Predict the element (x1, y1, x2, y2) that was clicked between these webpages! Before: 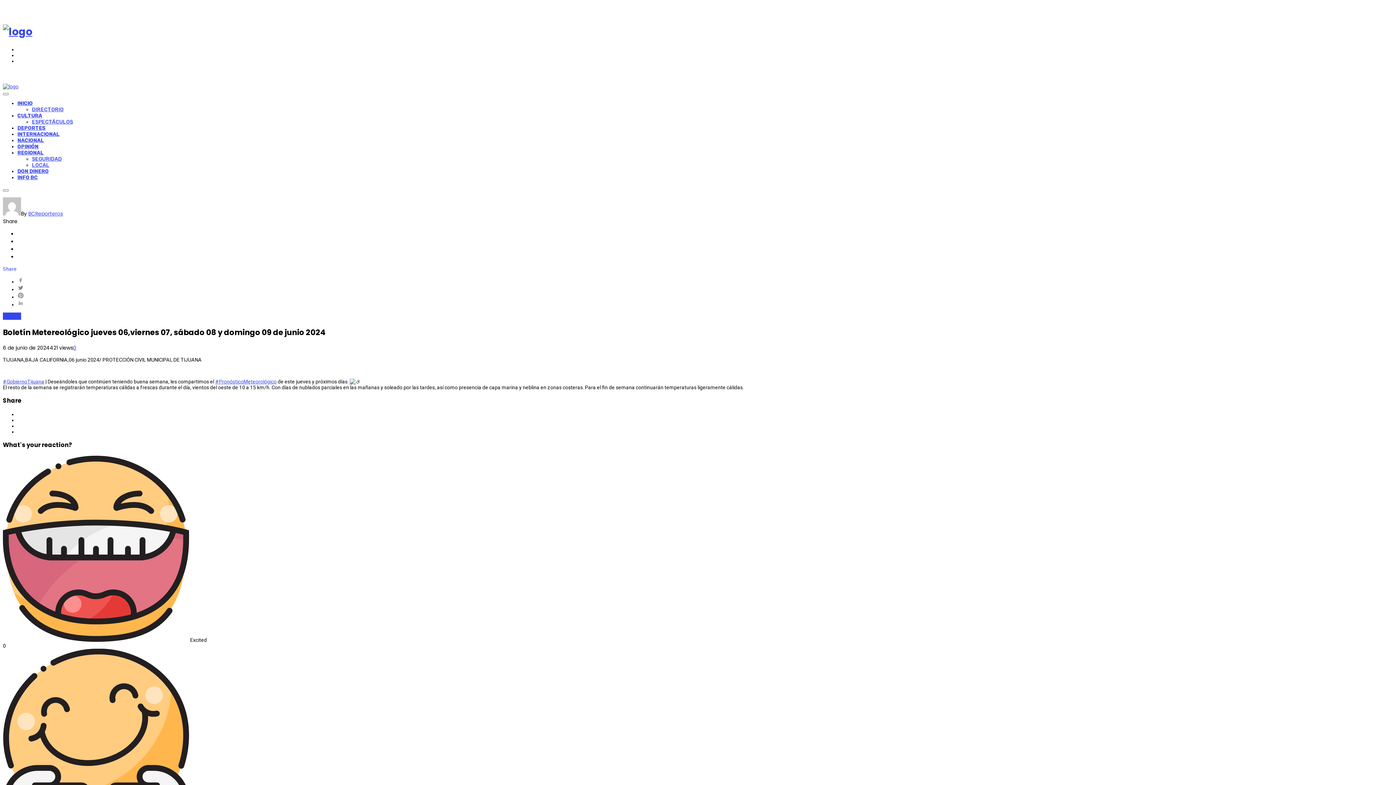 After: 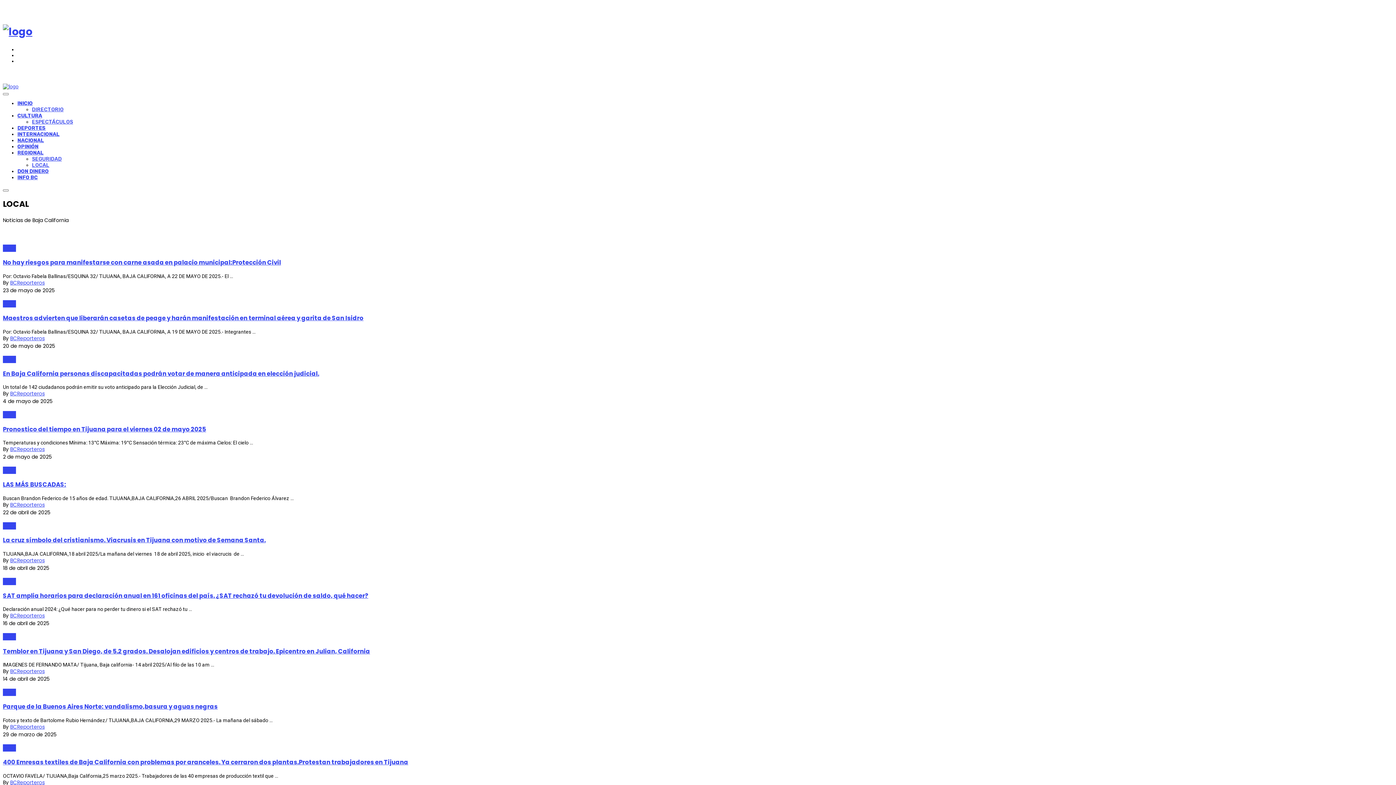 Action: label: LOCAL bbox: (32, 162, 49, 168)